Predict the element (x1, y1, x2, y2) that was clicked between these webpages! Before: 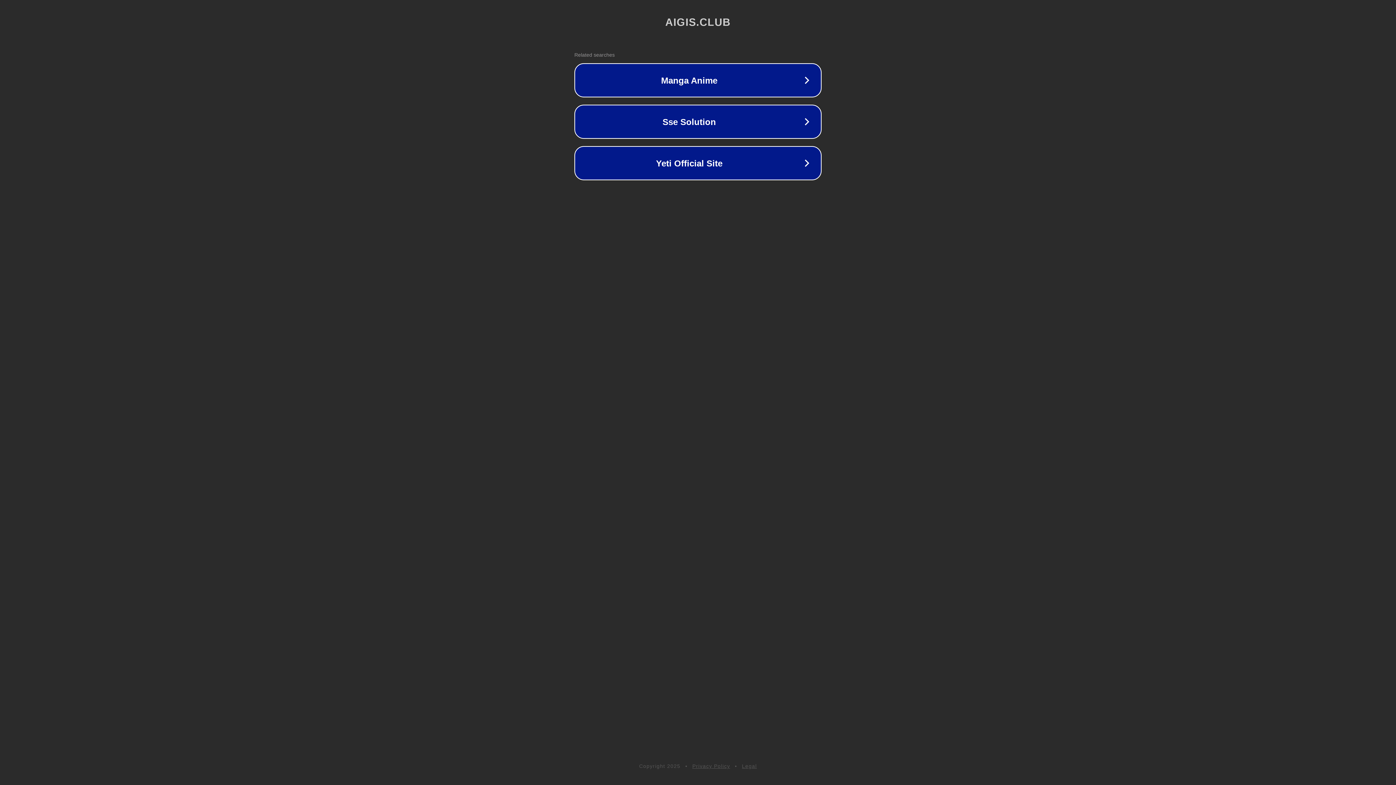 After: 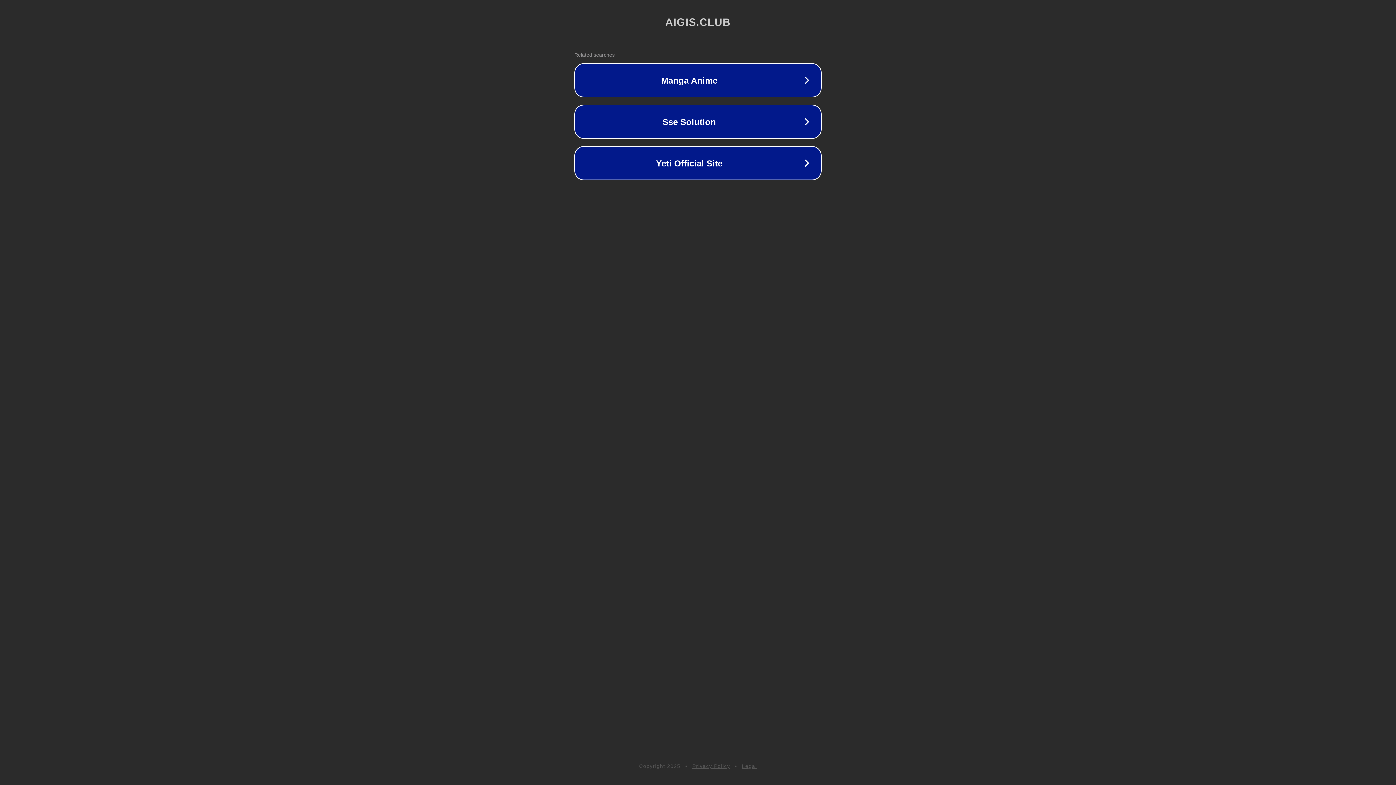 Action: bbox: (692, 763, 730, 769) label: Privacy Policy